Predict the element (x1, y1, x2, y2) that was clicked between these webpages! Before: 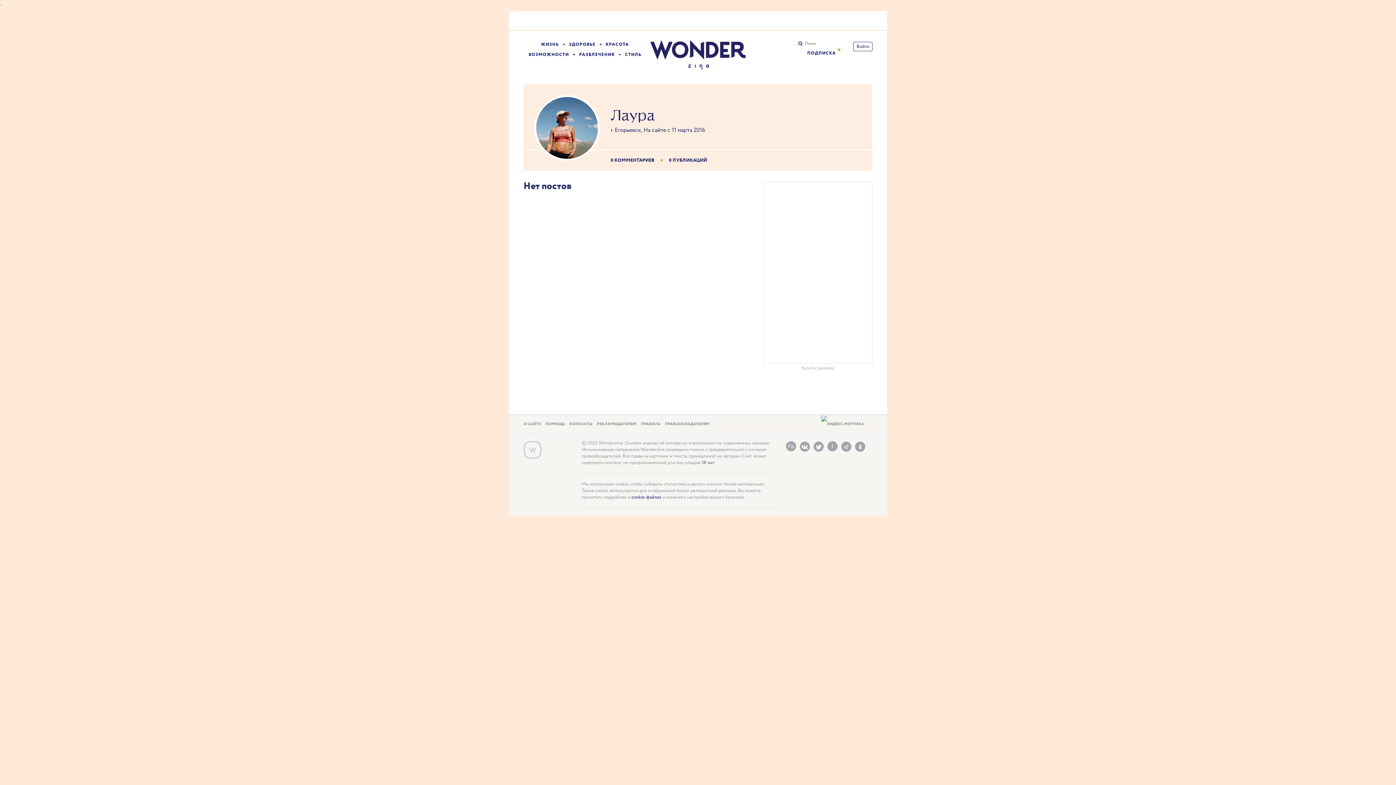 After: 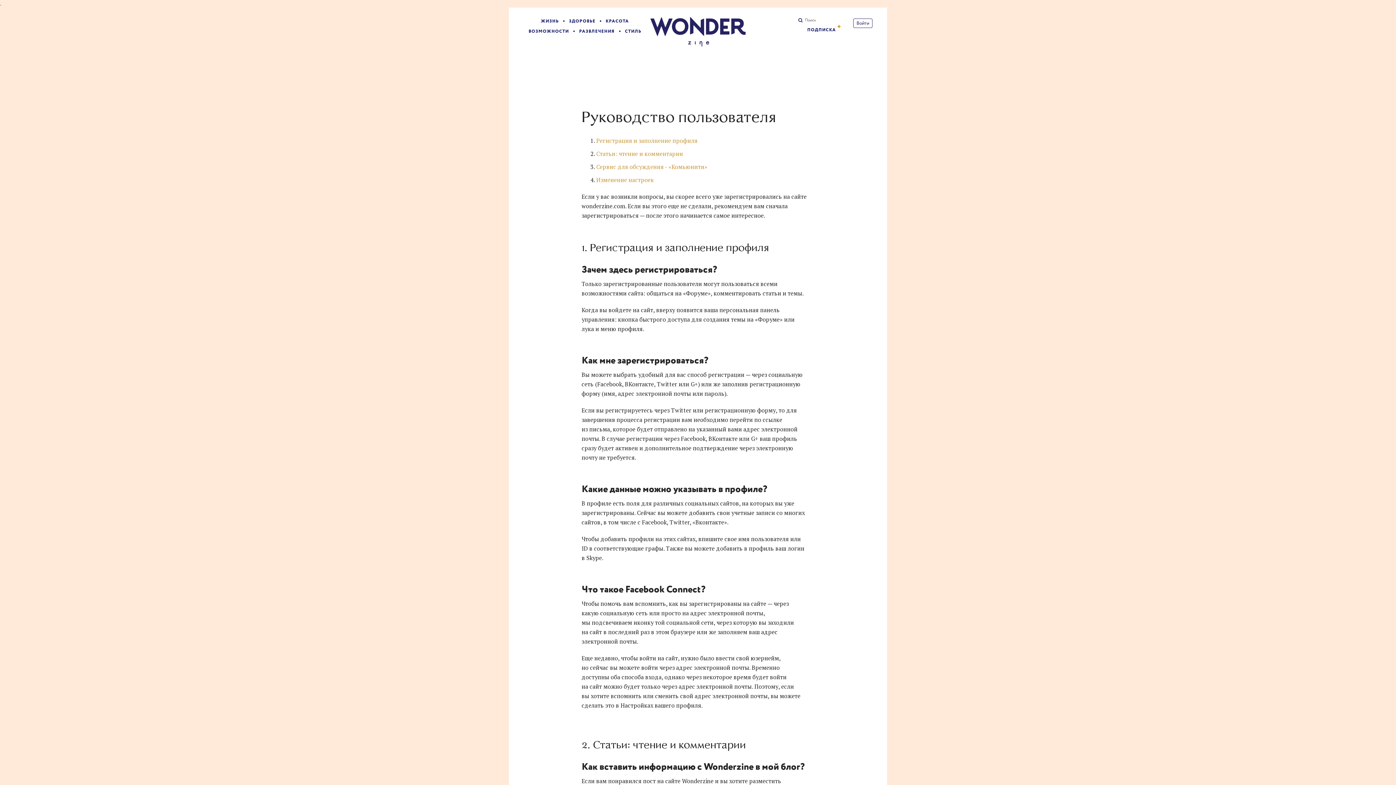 Action: bbox: (545, 421, 565, 427) label: ПОМОЩЬ